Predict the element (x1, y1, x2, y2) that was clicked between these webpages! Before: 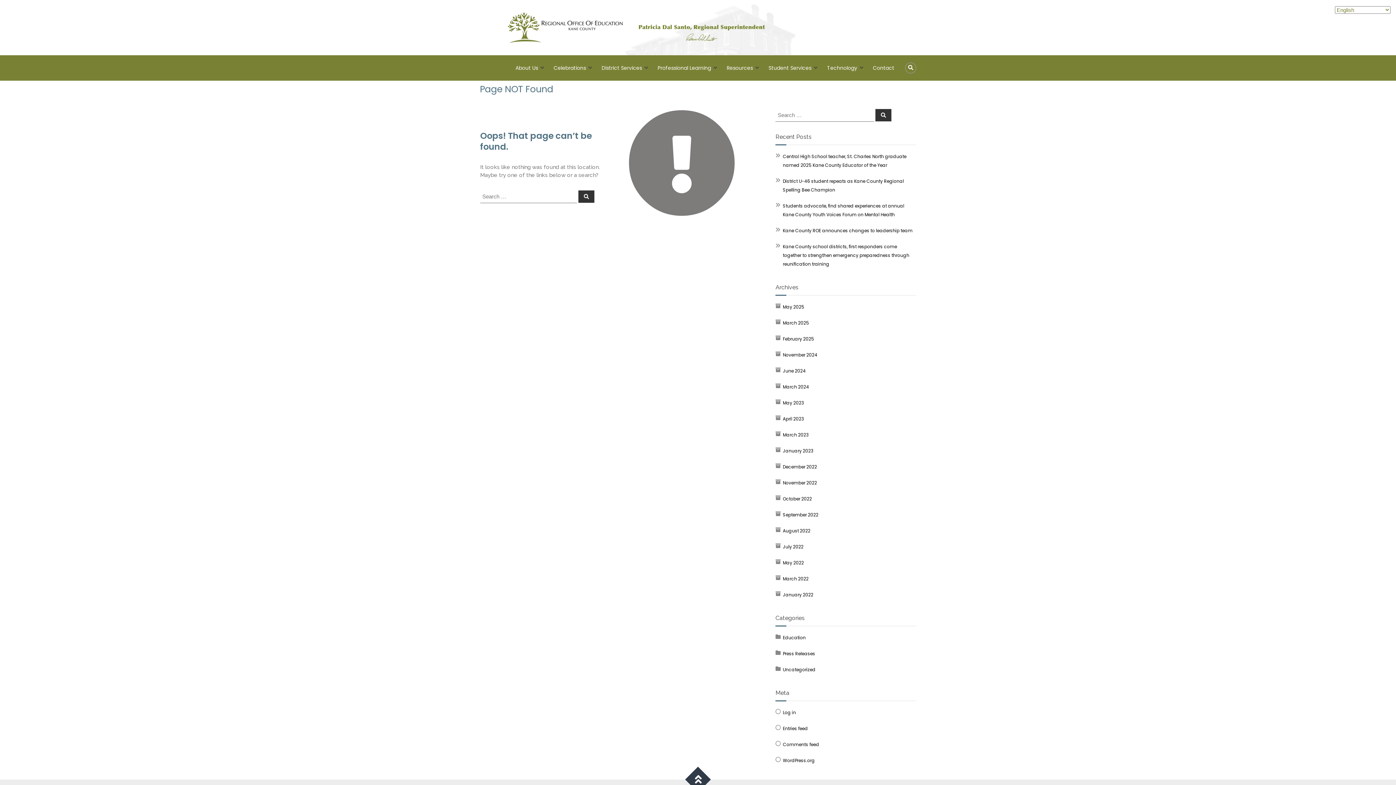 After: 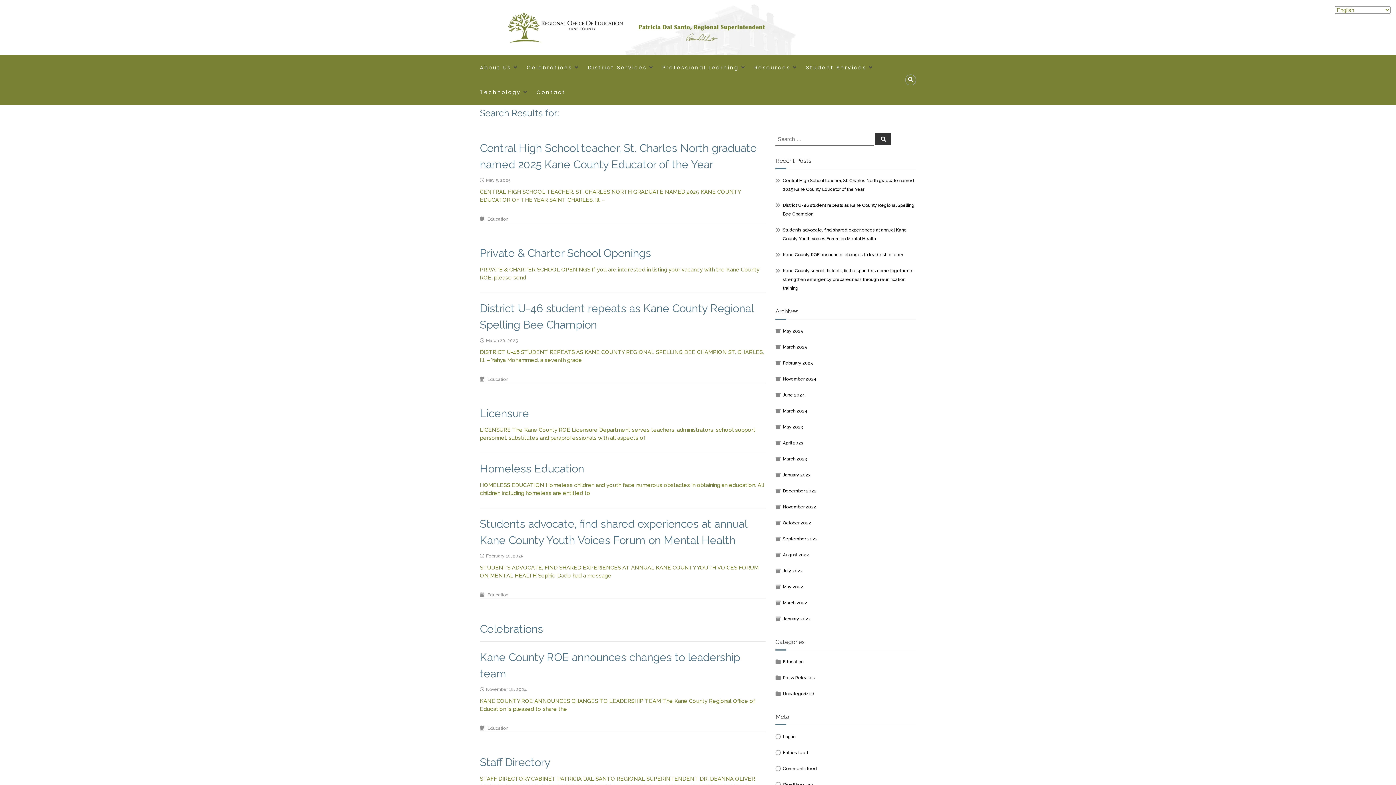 Action: bbox: (578, 190, 594, 202) label: Search